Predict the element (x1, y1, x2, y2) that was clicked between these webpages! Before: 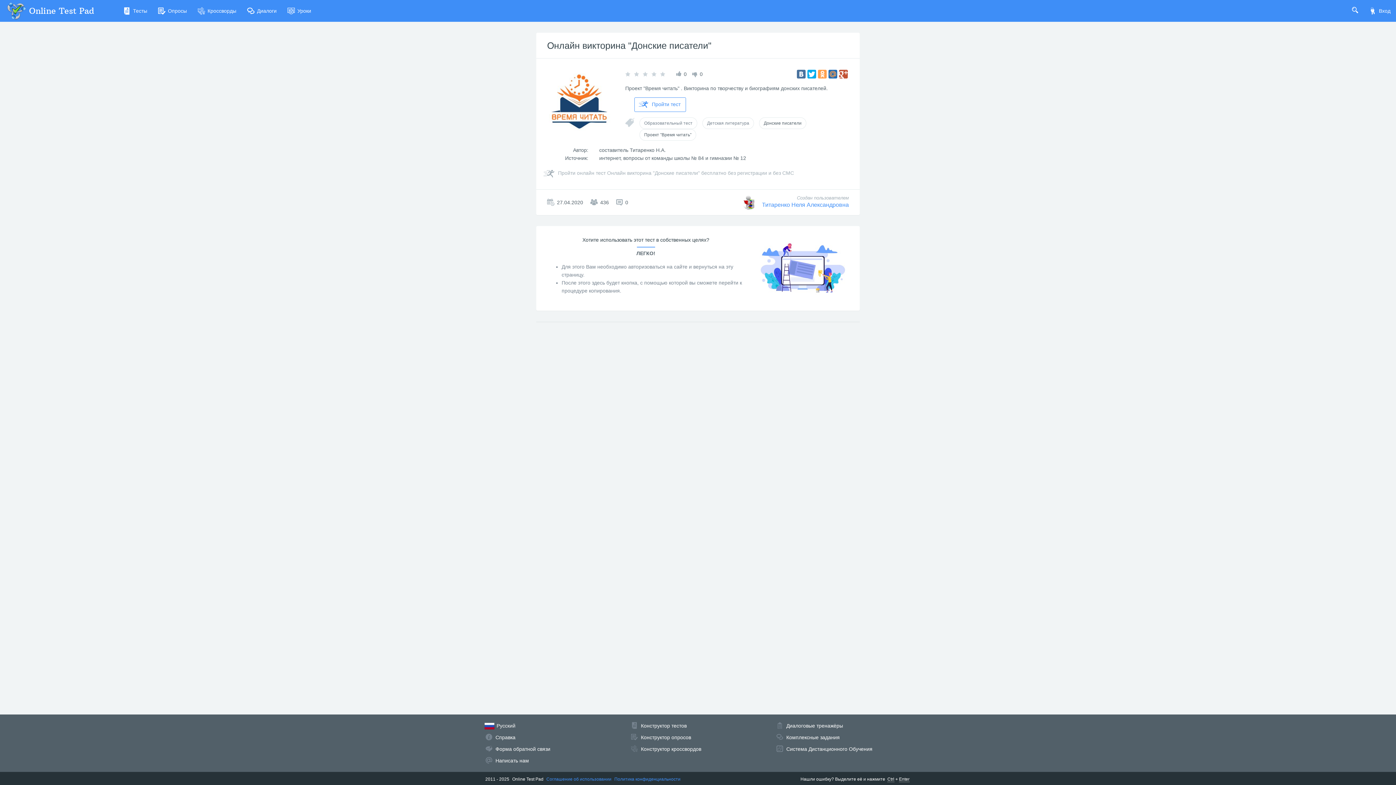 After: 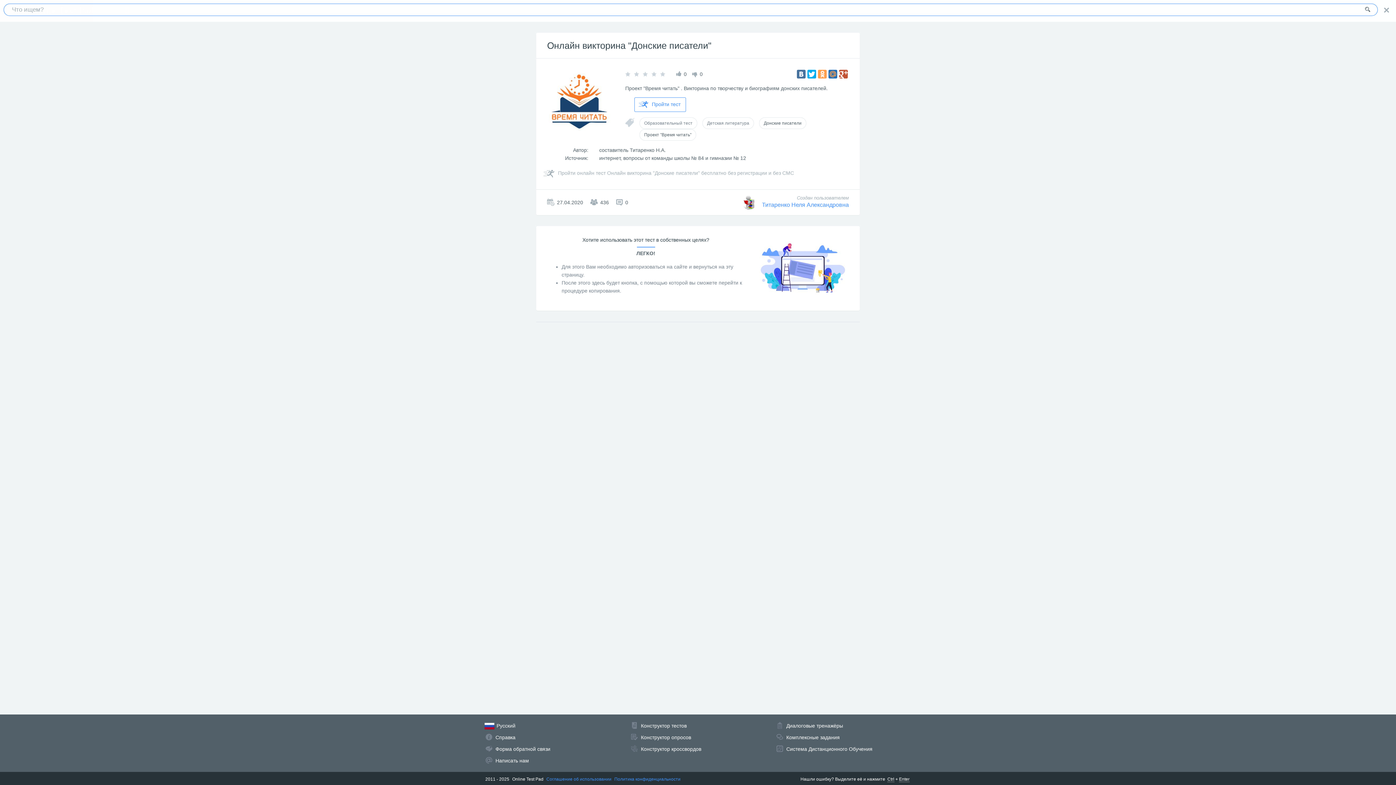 Action: bbox: (1346, 0, 1364, 21)